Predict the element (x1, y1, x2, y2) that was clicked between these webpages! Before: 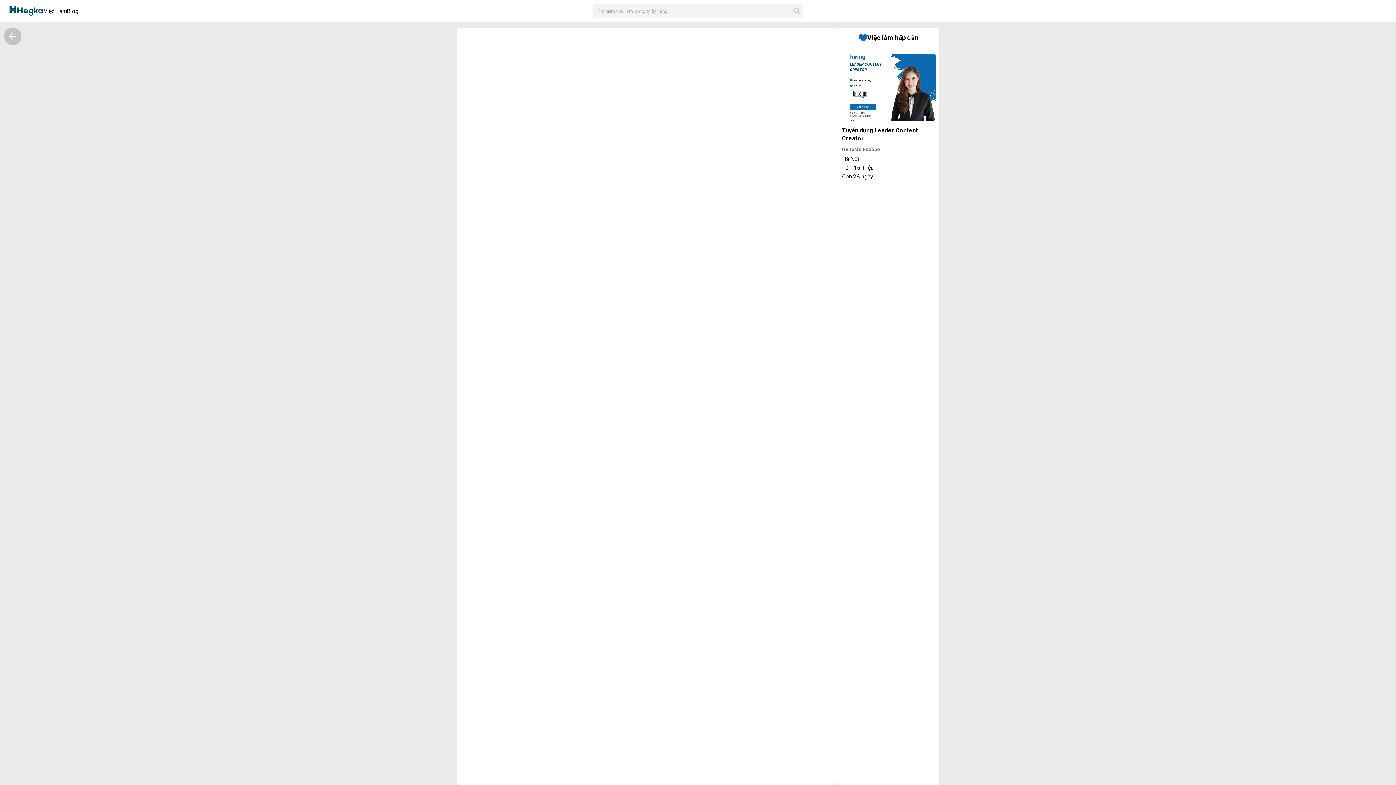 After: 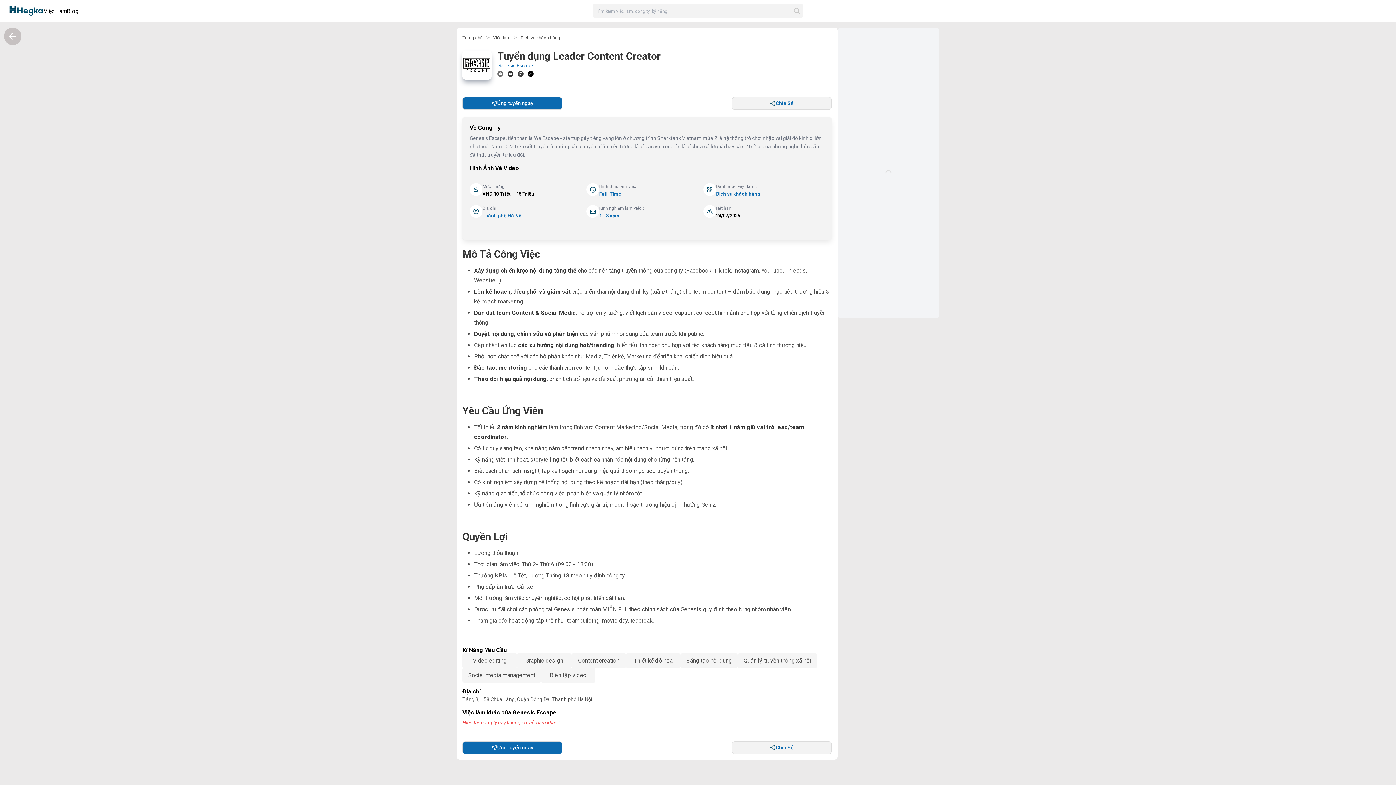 Action: bbox: (842, 126, 935, 142) label: Tuyển dụng Leader Content Creator